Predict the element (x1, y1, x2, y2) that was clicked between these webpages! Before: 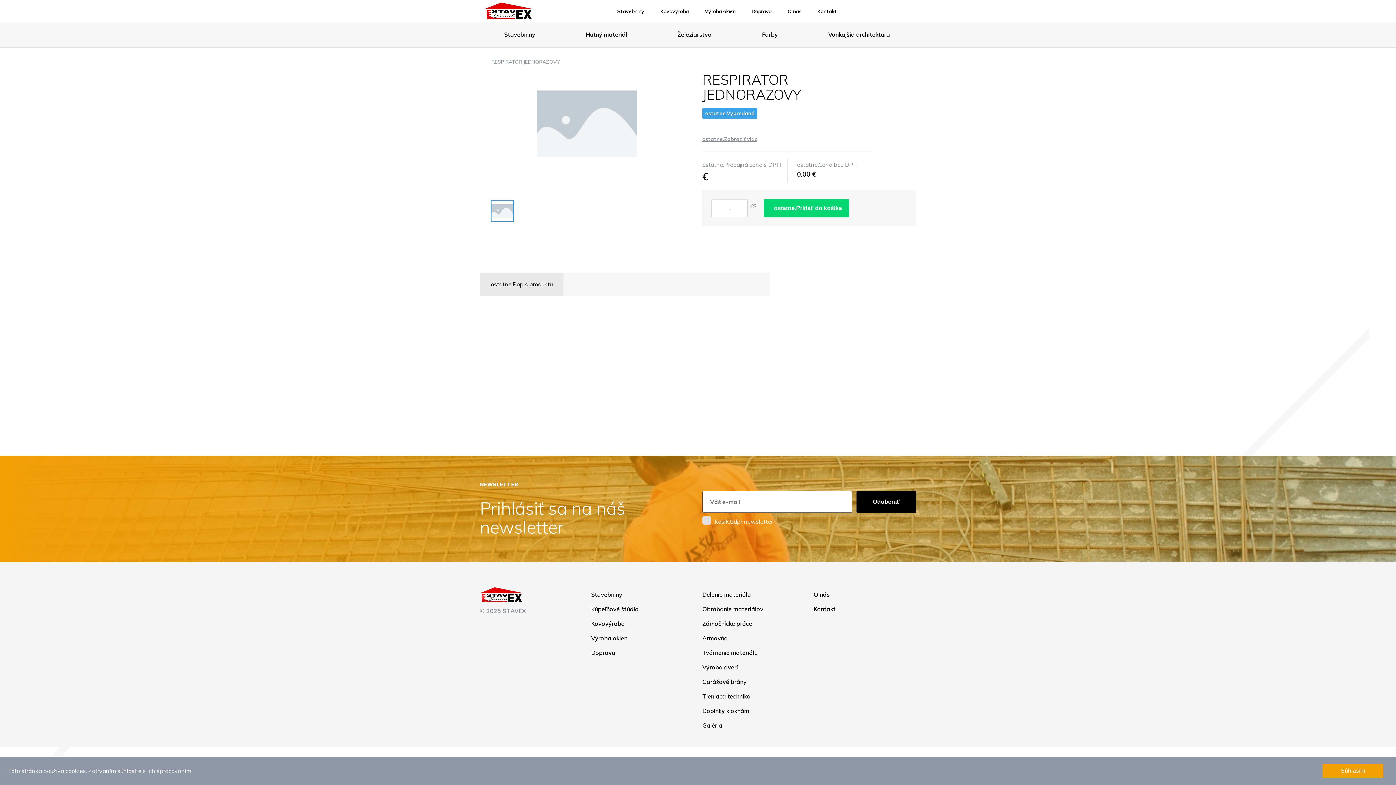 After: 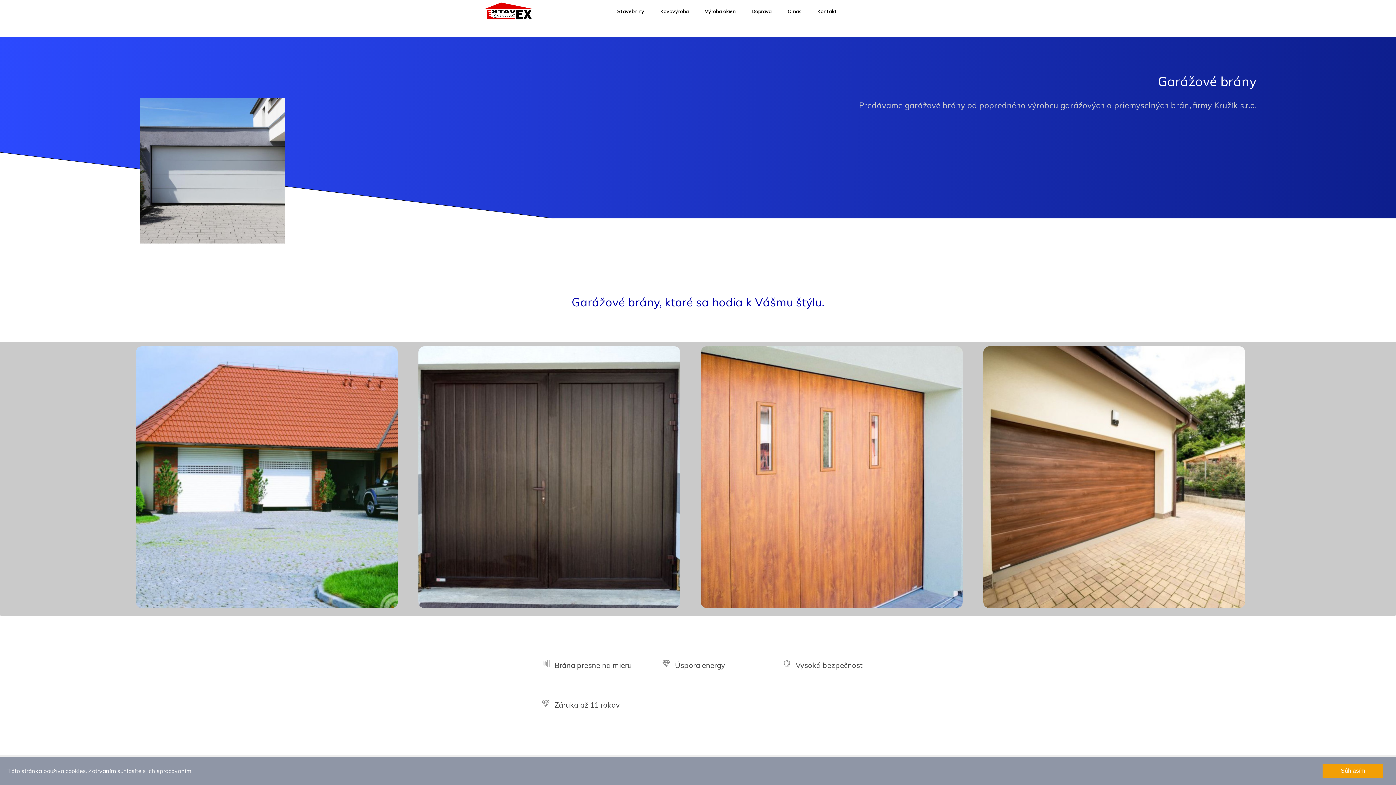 Action: bbox: (702, 674, 805, 689) label: Garážové brány